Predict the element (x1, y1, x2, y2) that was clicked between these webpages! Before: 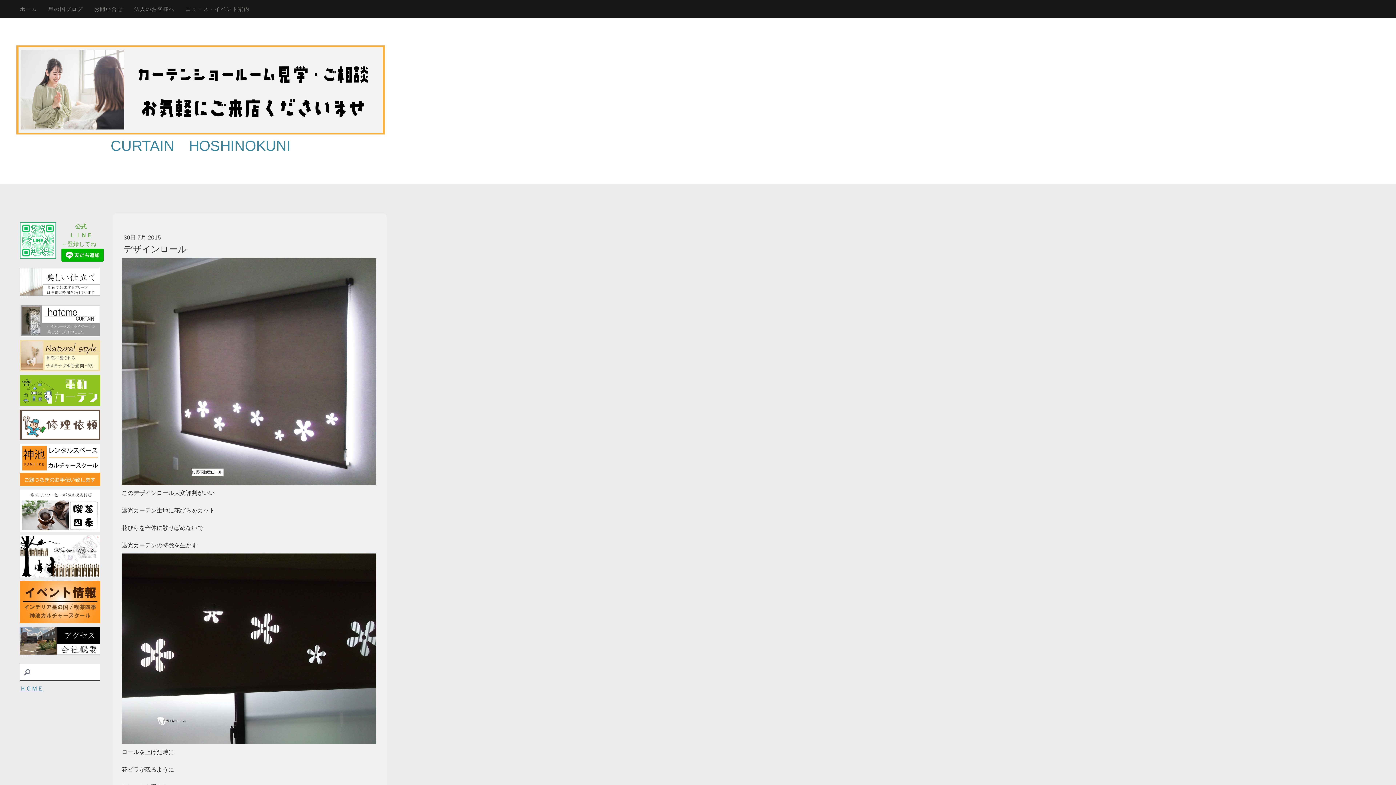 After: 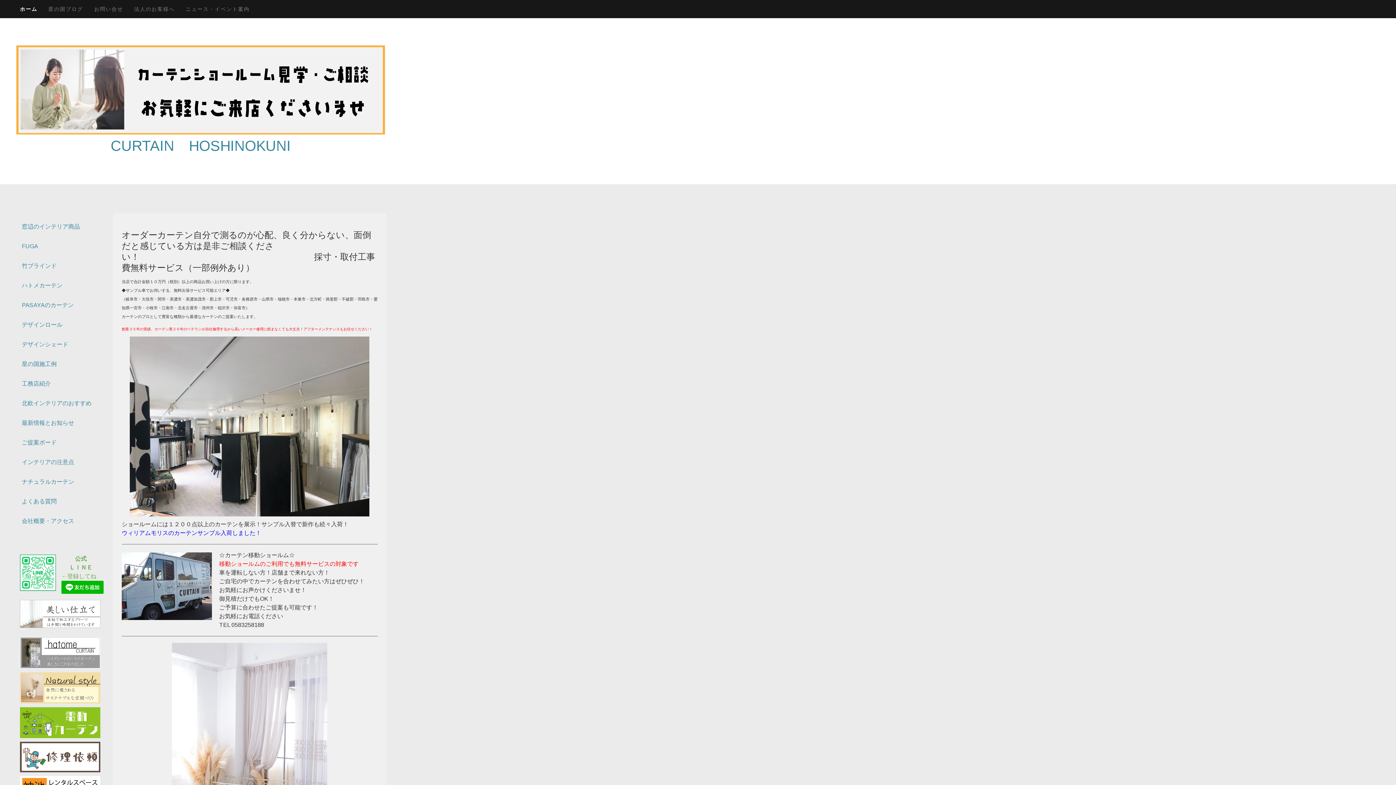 Action: bbox: (16, 138, 385, 153) label: CURTAIN　HOSHINOKUNI